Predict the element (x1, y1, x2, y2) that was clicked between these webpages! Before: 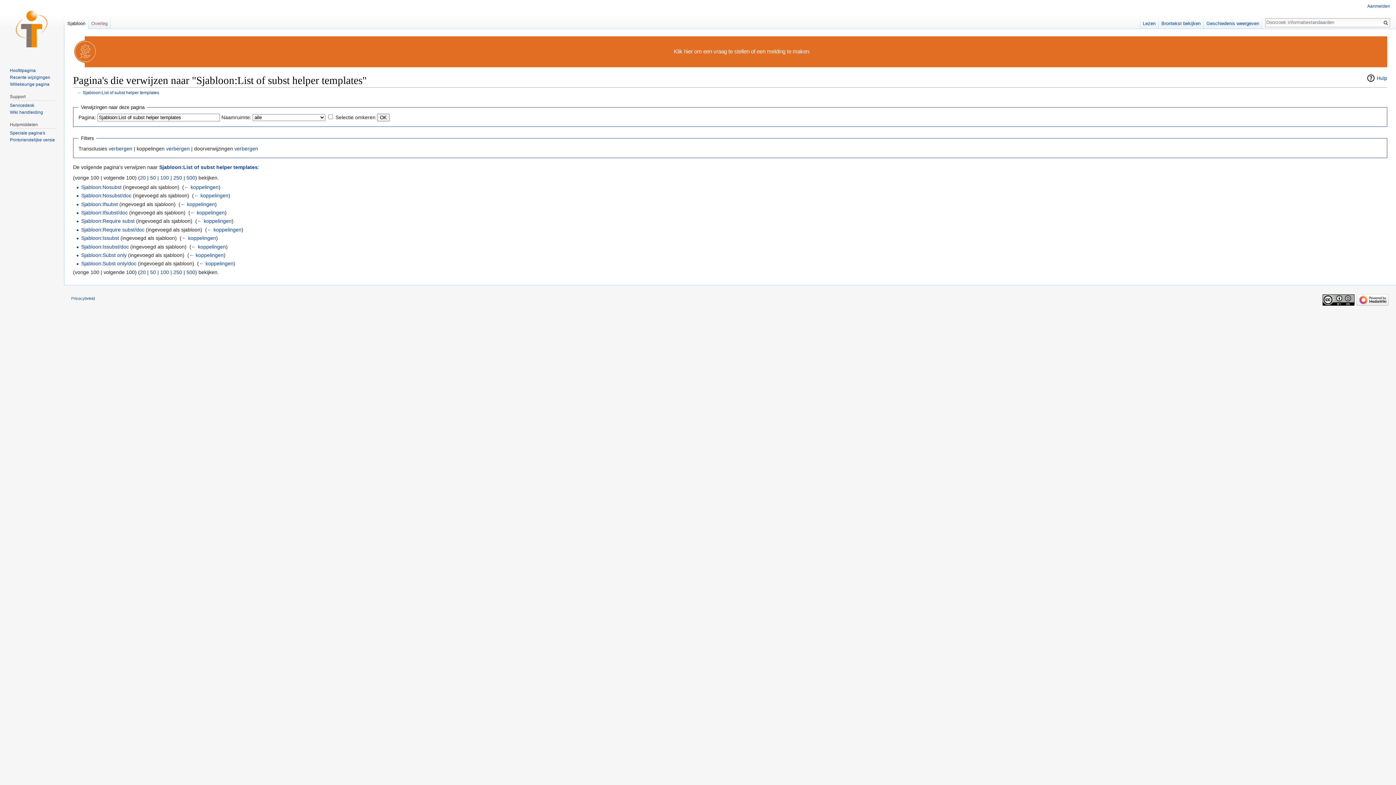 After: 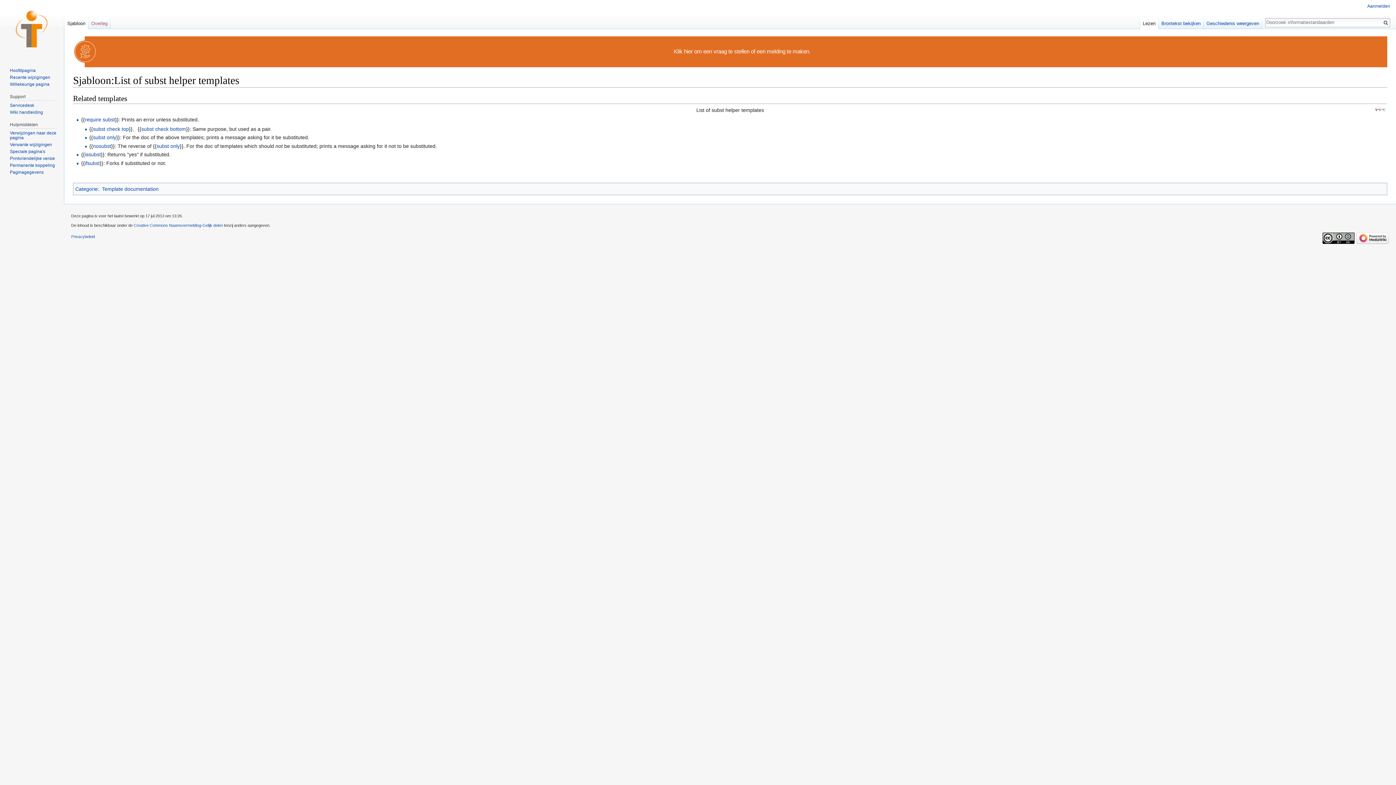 Action: bbox: (159, 164, 257, 170) label: Sjabloon:List of subst helper templates